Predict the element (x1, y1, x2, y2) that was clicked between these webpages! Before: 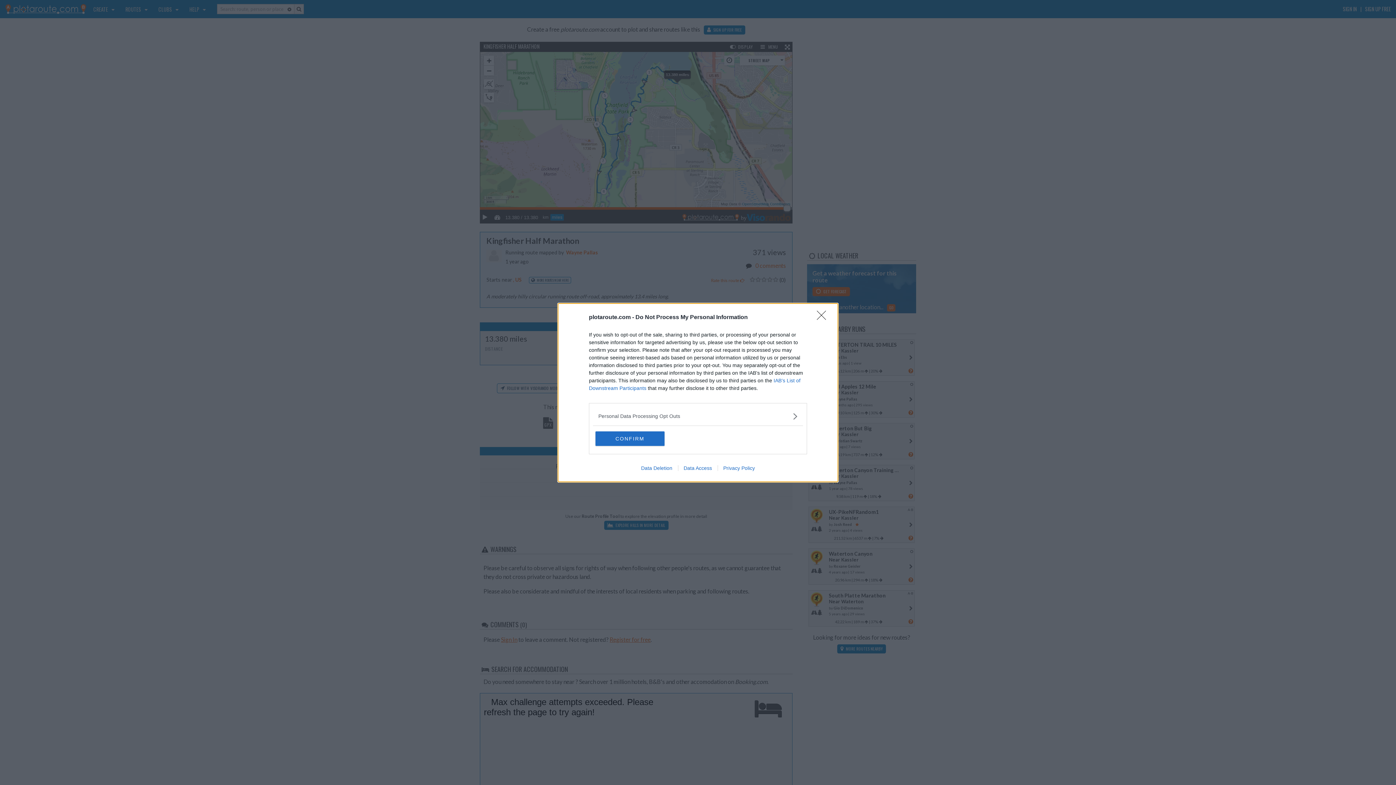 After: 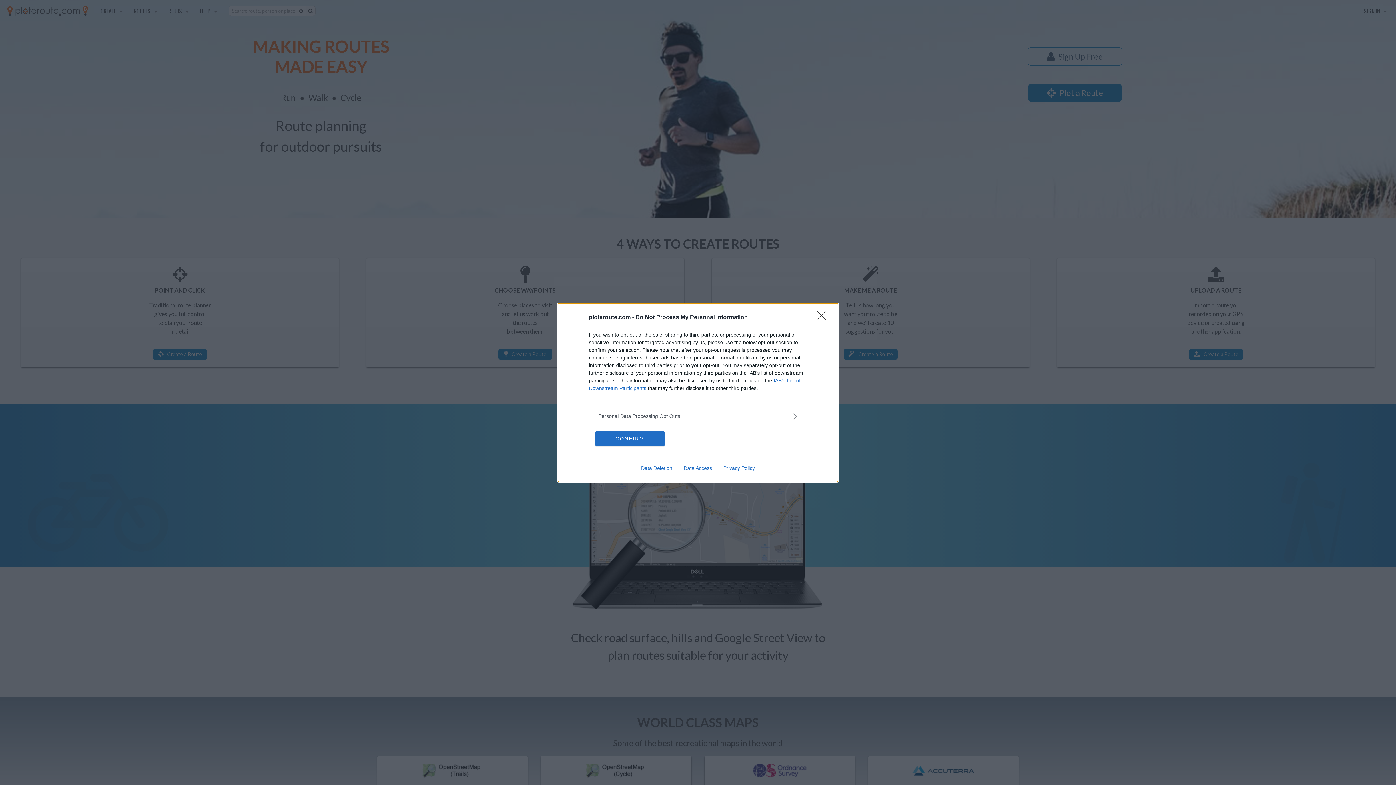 Action: bbox: (717, 465, 760, 471) label: Privacy Policy